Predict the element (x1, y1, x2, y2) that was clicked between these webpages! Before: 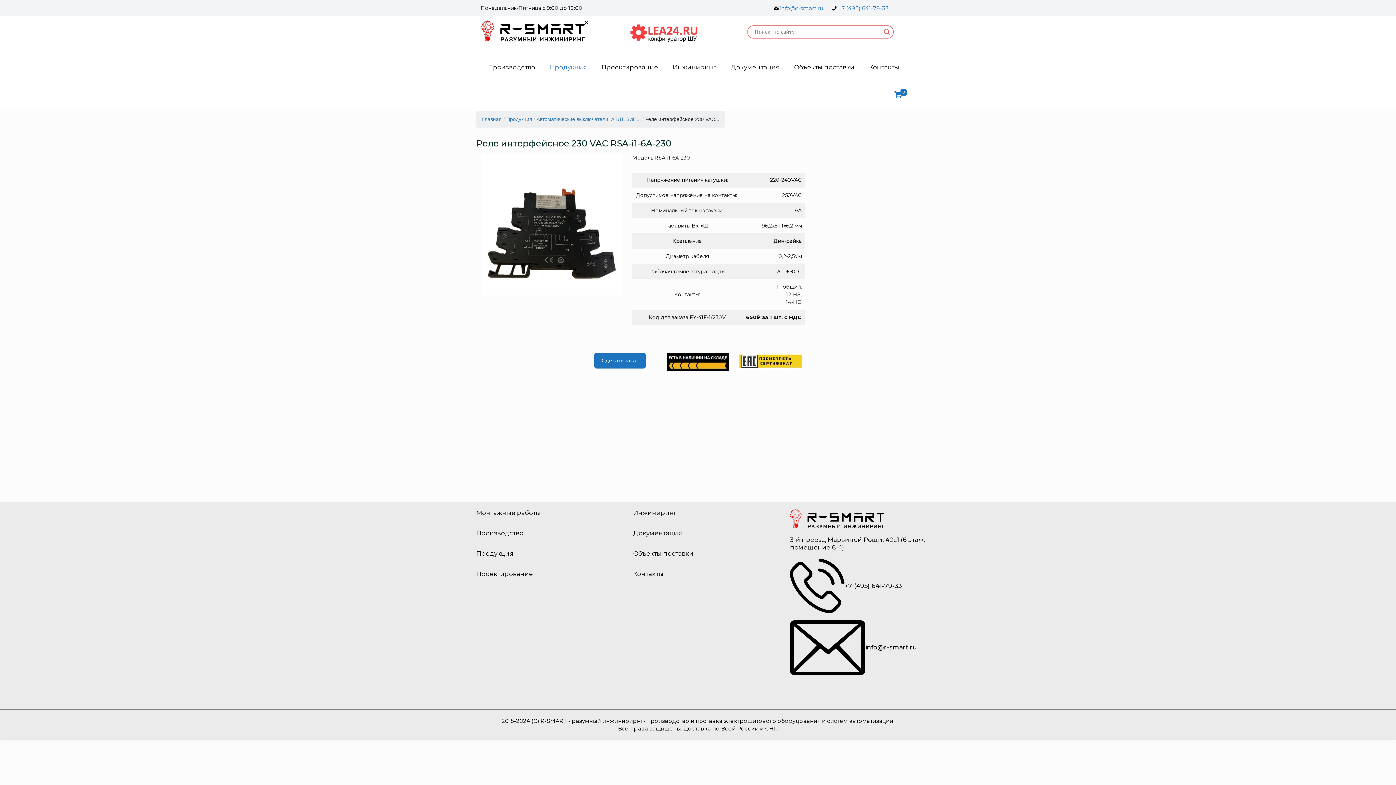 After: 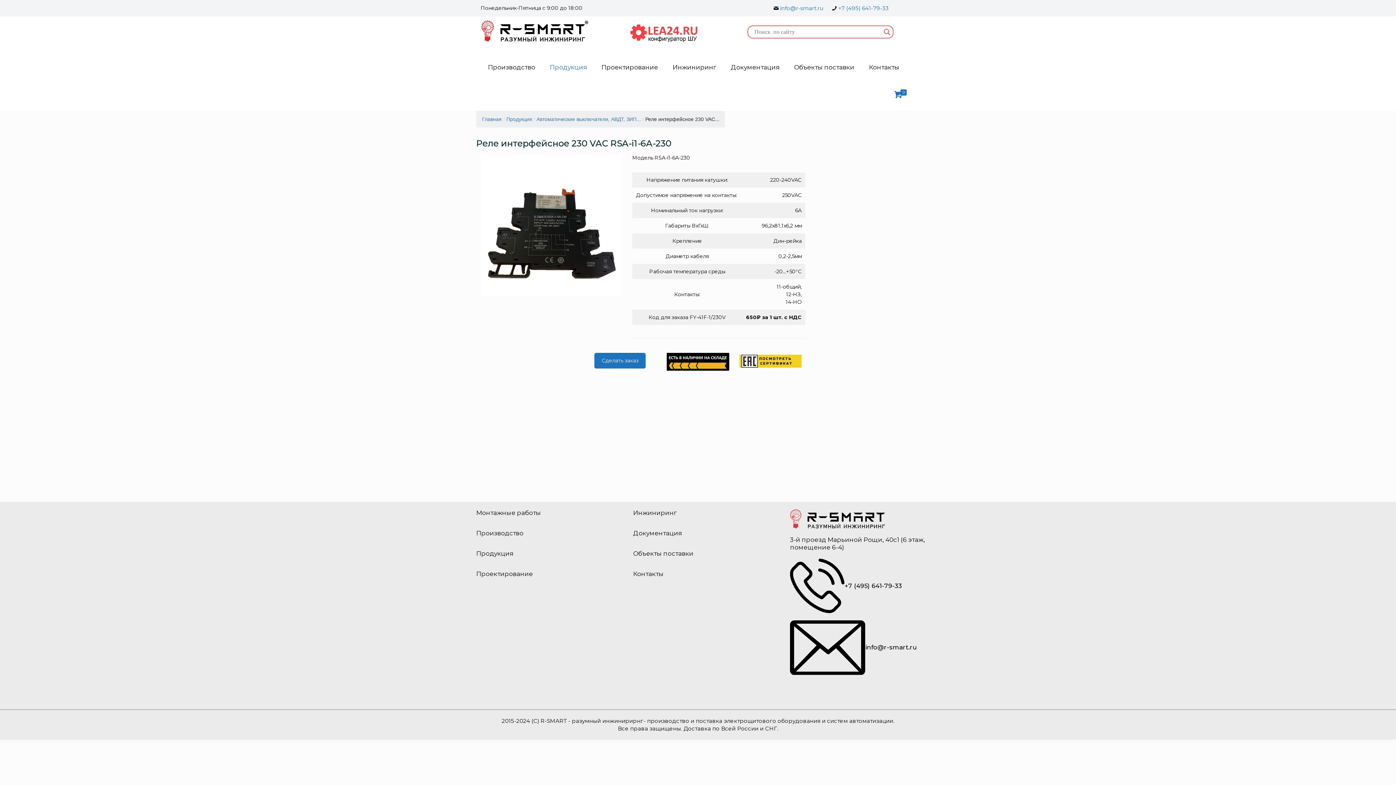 Action: bbox: (830, 4, 838, 11)